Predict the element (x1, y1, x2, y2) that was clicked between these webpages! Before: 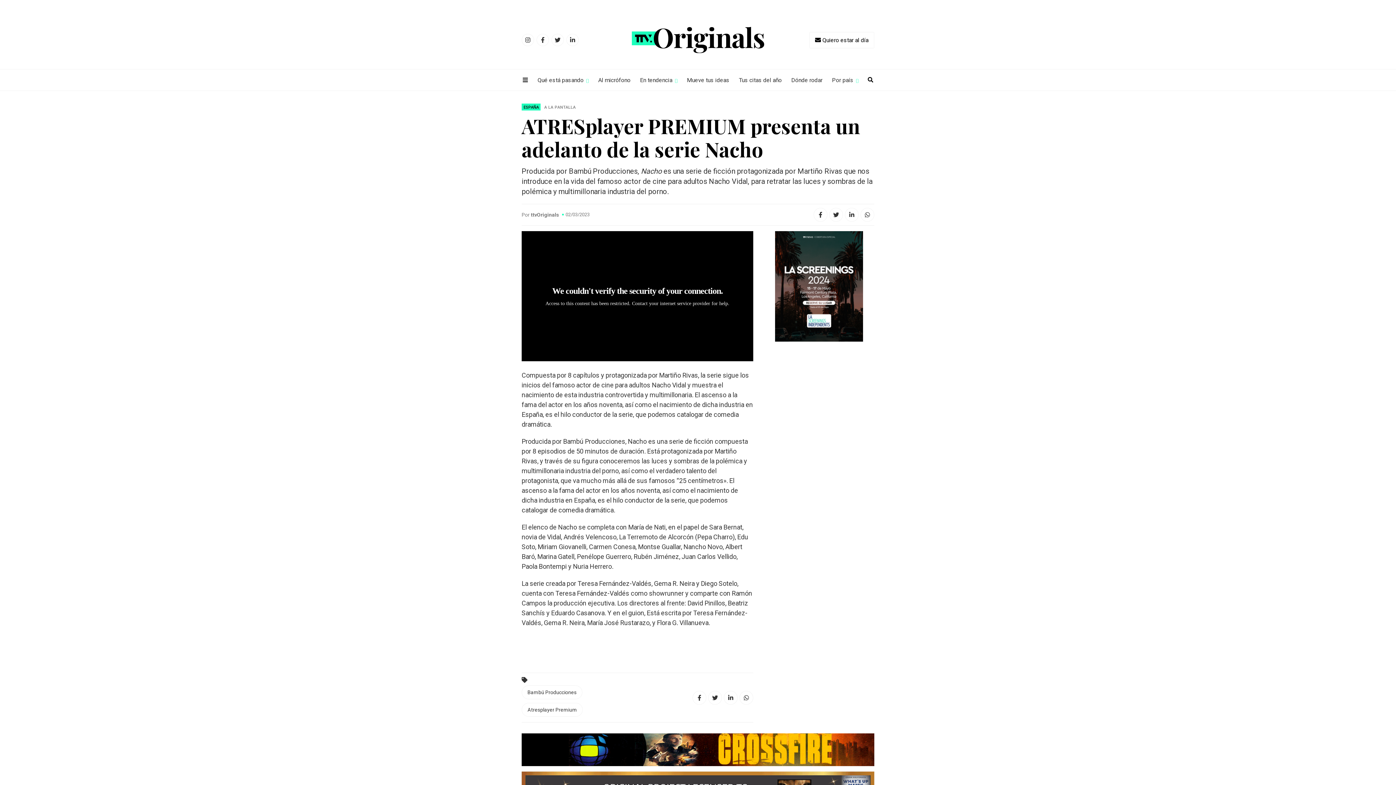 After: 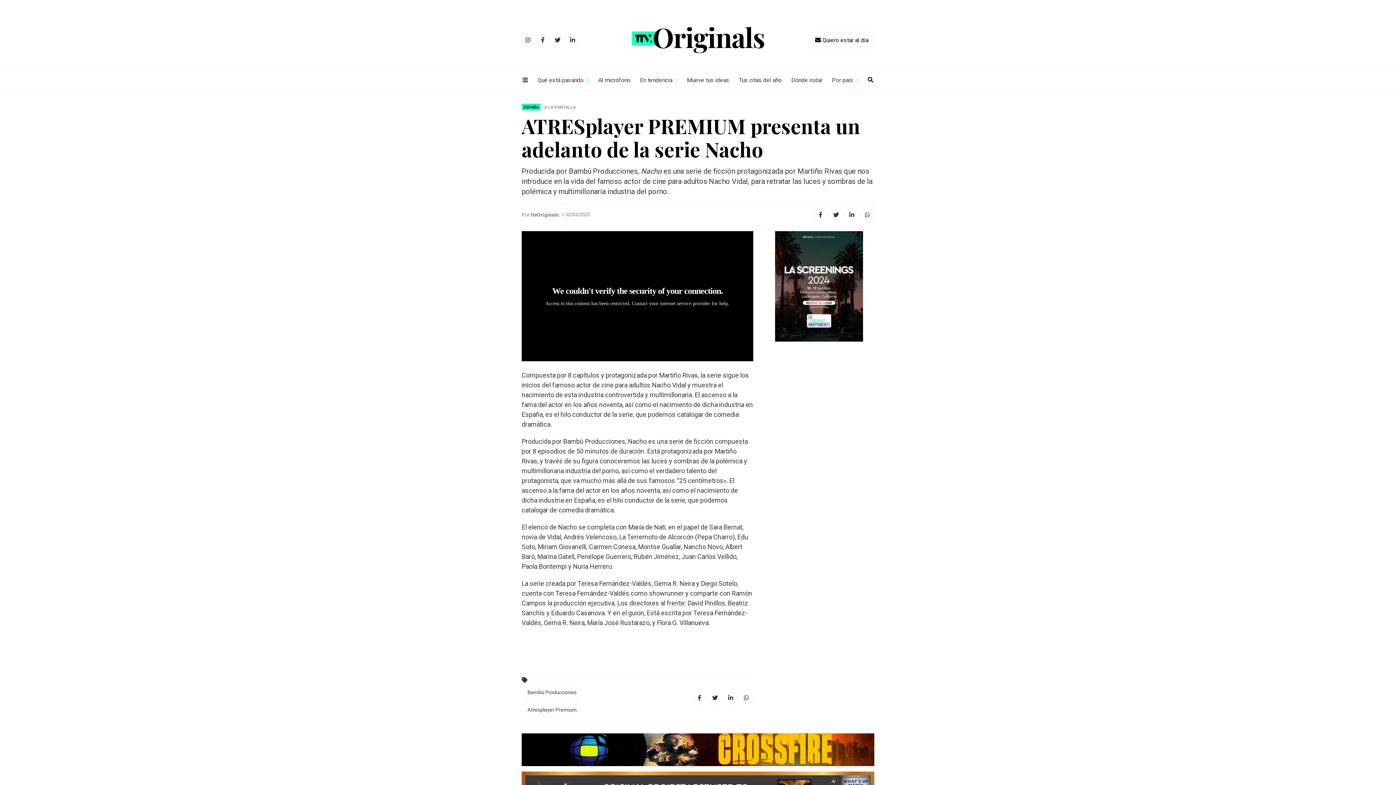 Action: bbox: (566, 33, 578, 46)